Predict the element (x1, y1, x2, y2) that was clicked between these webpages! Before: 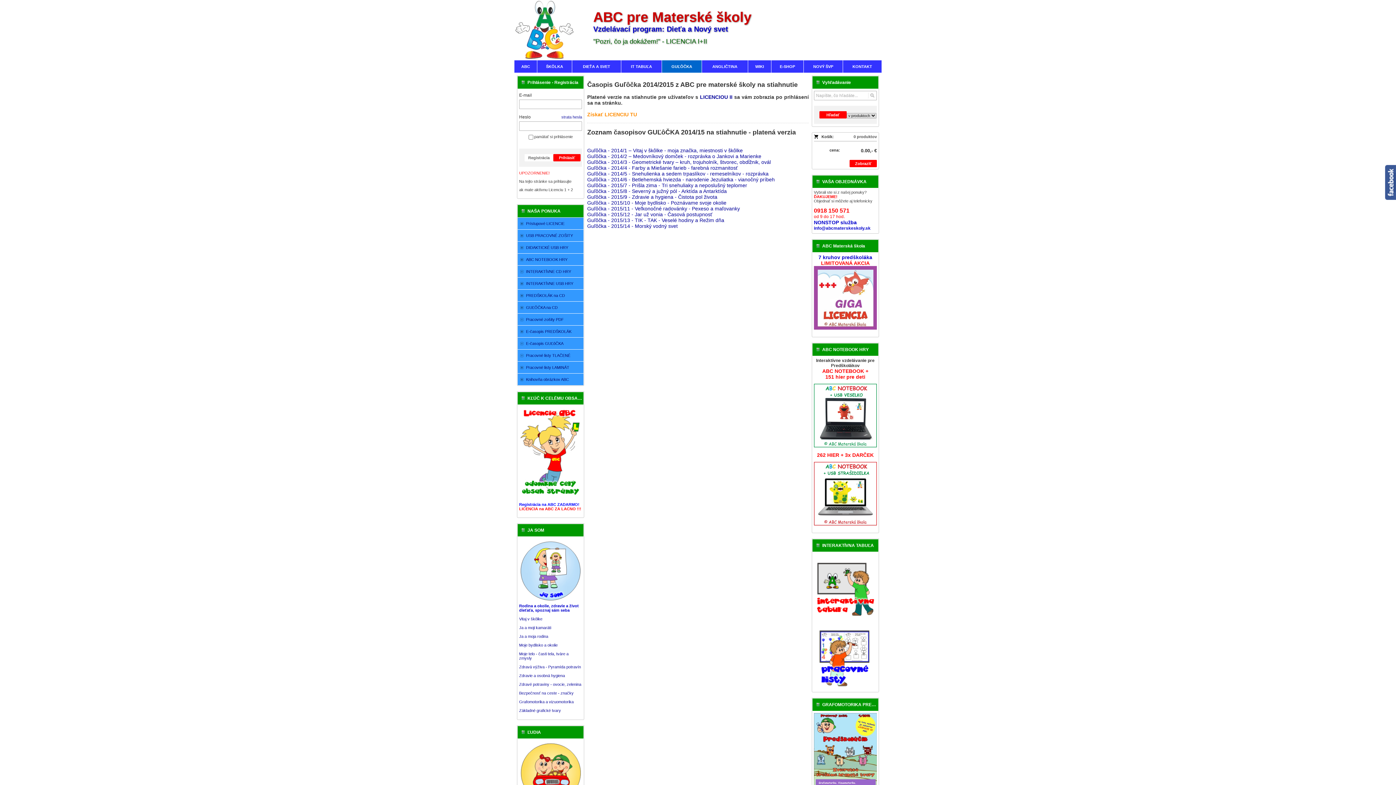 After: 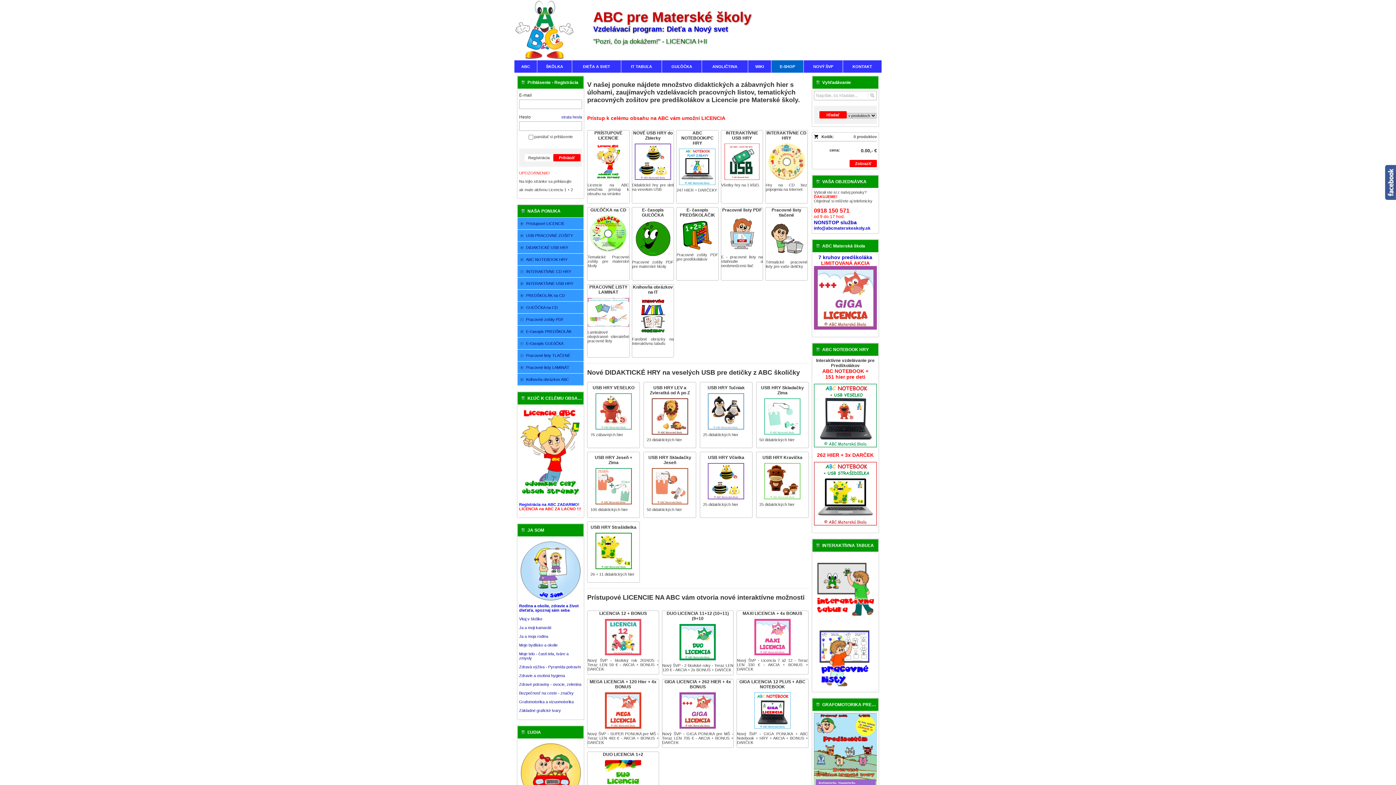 Action: bbox: (771, 60, 803, 72) label: E-SHOP